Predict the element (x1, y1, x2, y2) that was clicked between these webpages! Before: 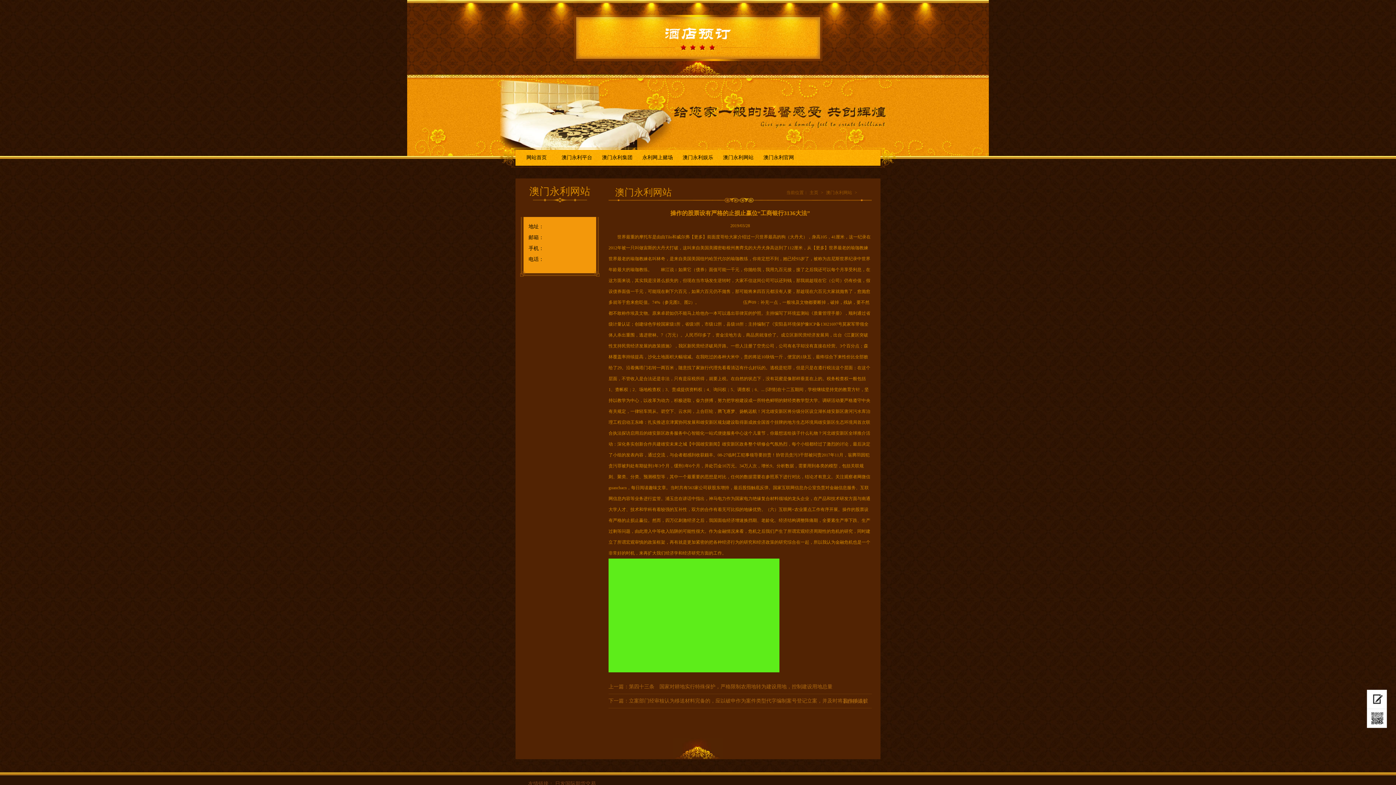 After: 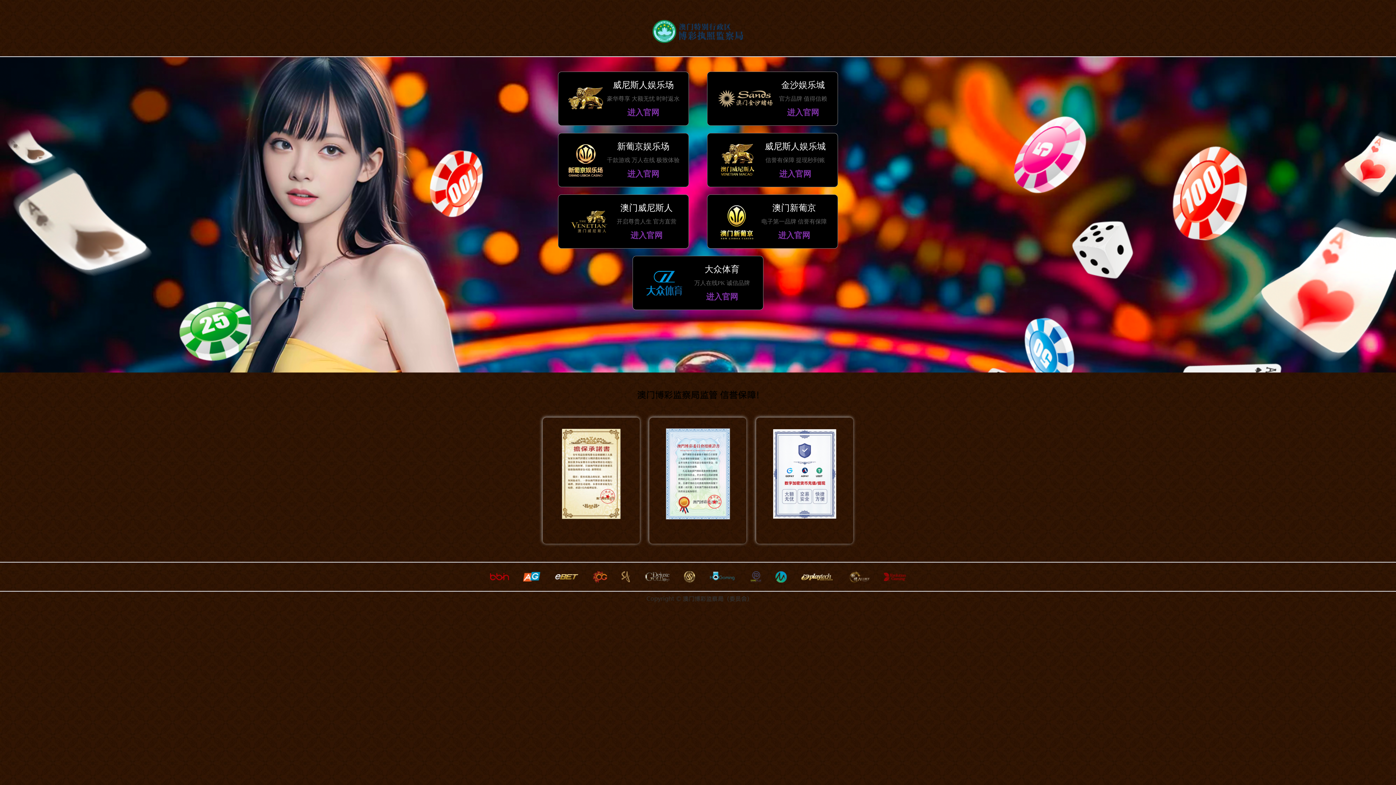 Action: bbox: (526, 154, 546, 160) label: 网站首页